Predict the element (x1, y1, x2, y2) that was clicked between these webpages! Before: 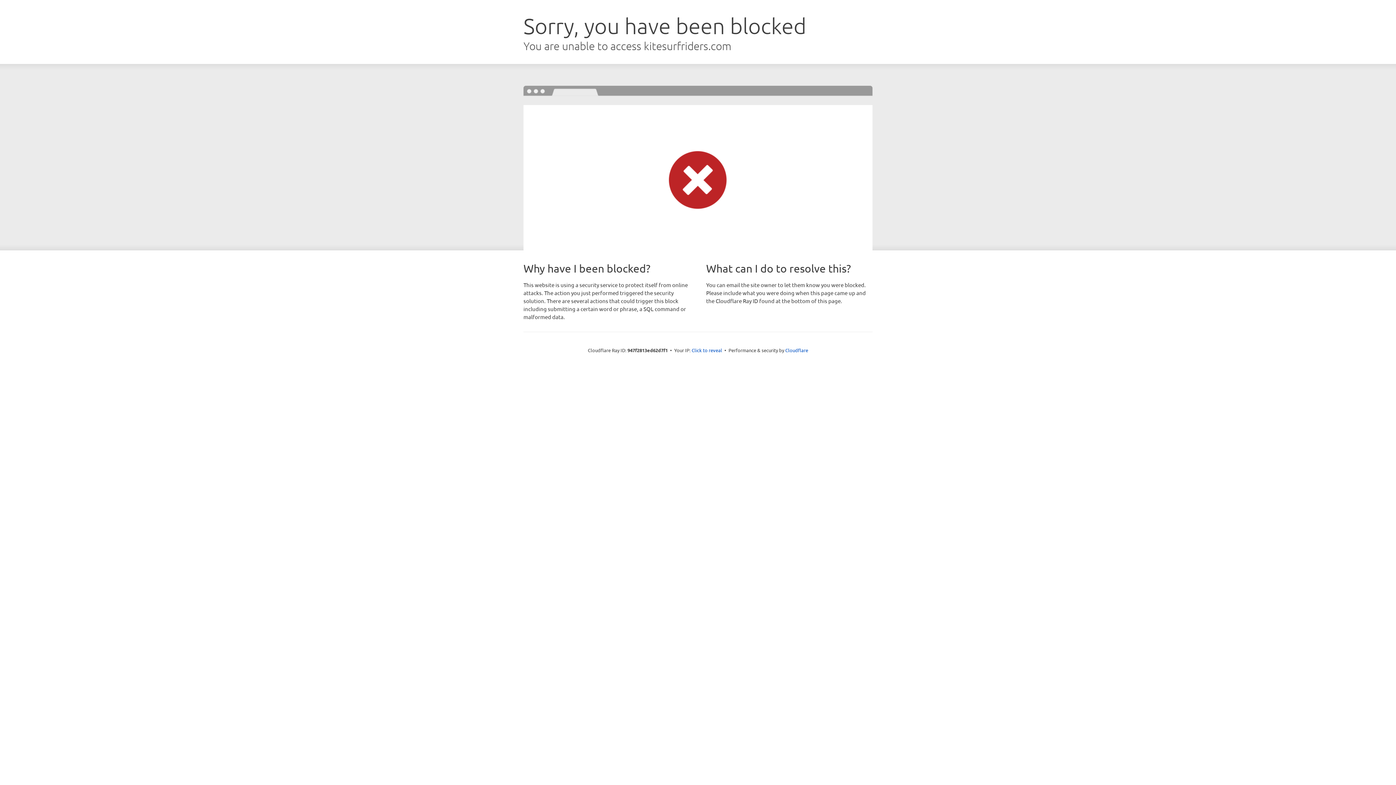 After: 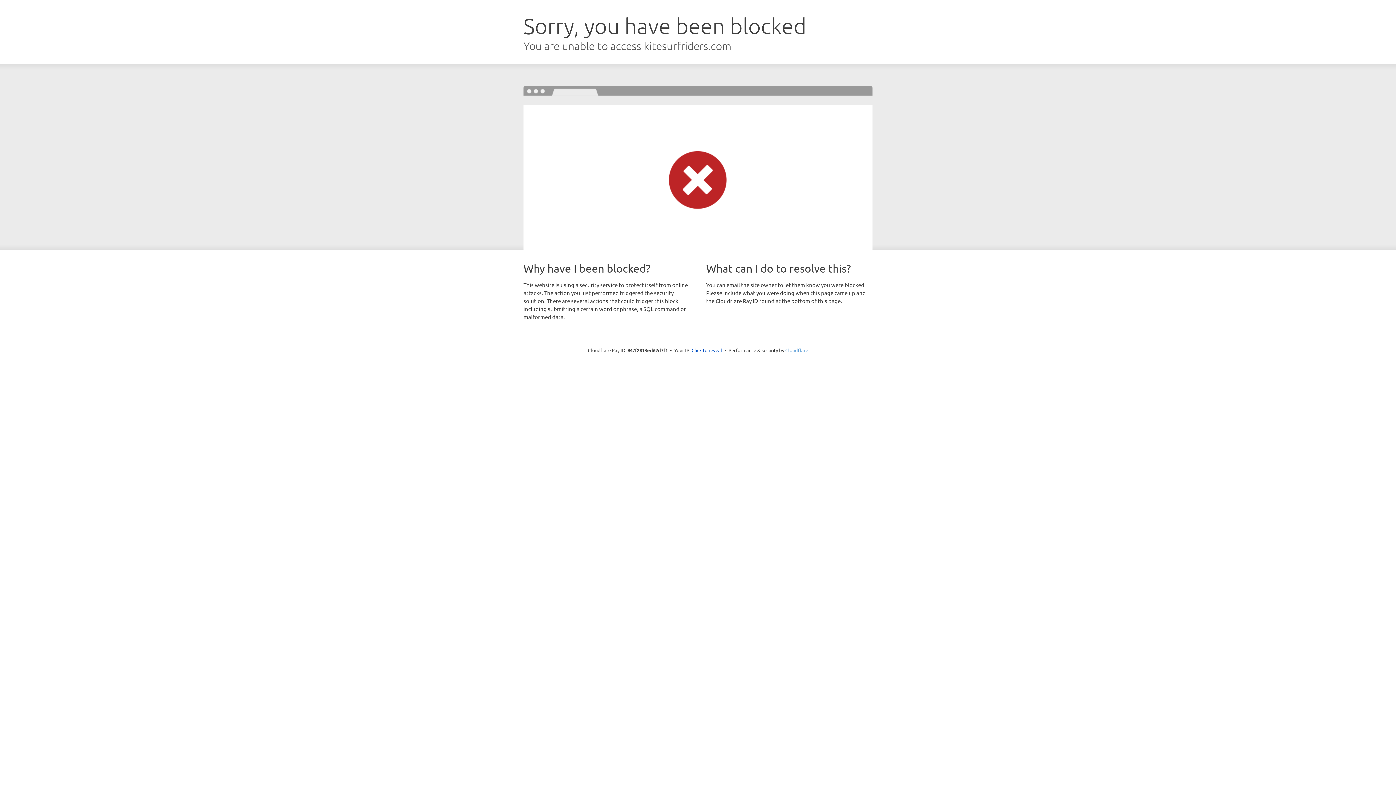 Action: label: Cloudflare bbox: (785, 347, 808, 353)